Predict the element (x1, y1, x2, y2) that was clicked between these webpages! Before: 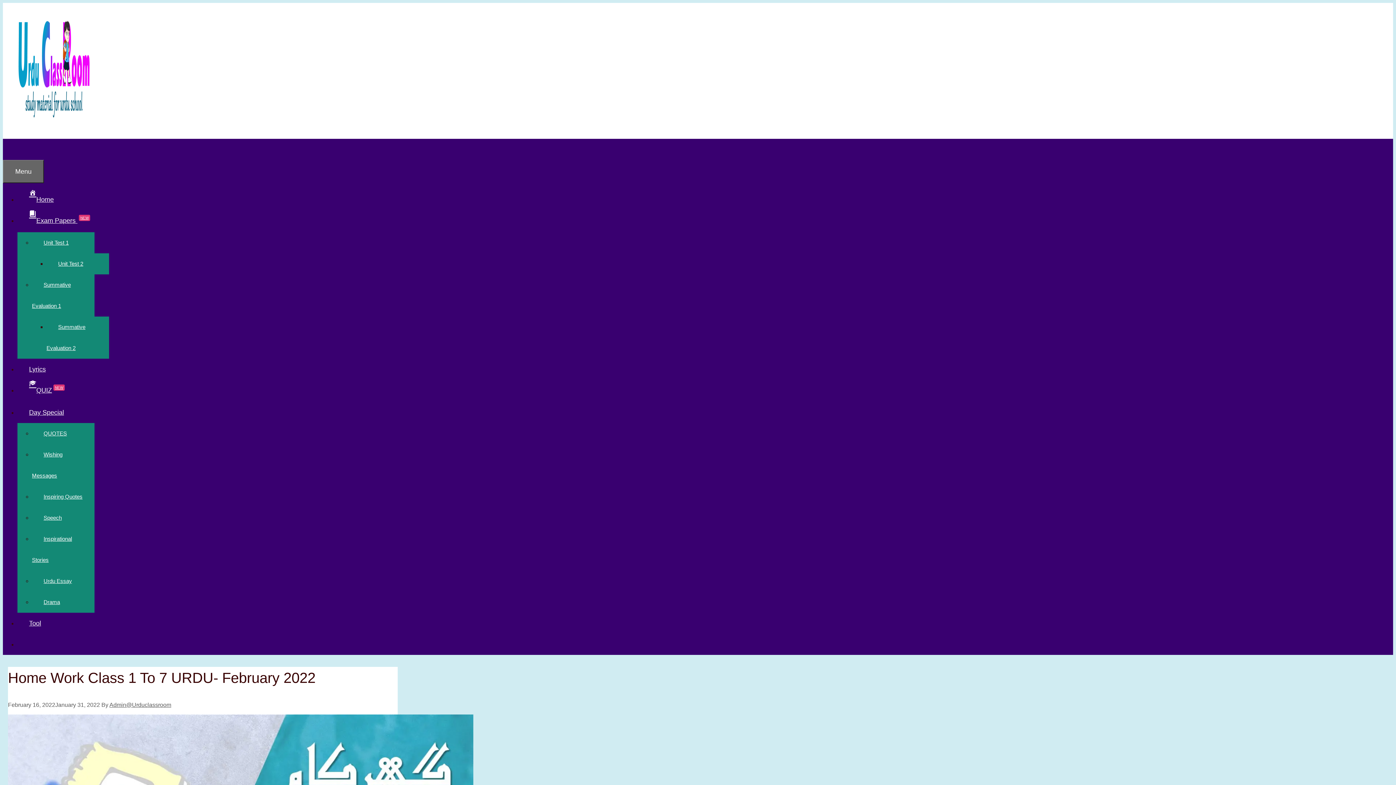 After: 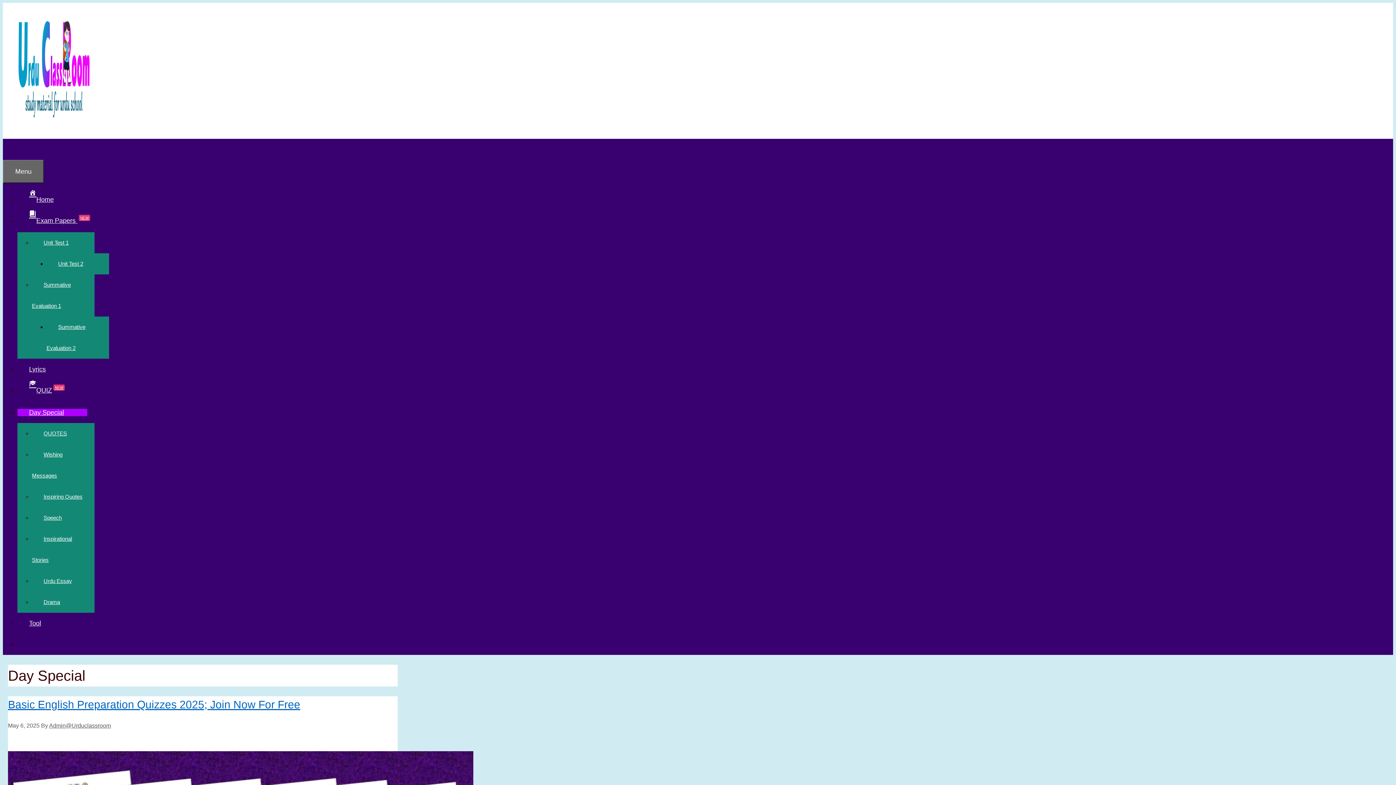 Action: bbox: (17, 409, 87, 416) label: Day Special